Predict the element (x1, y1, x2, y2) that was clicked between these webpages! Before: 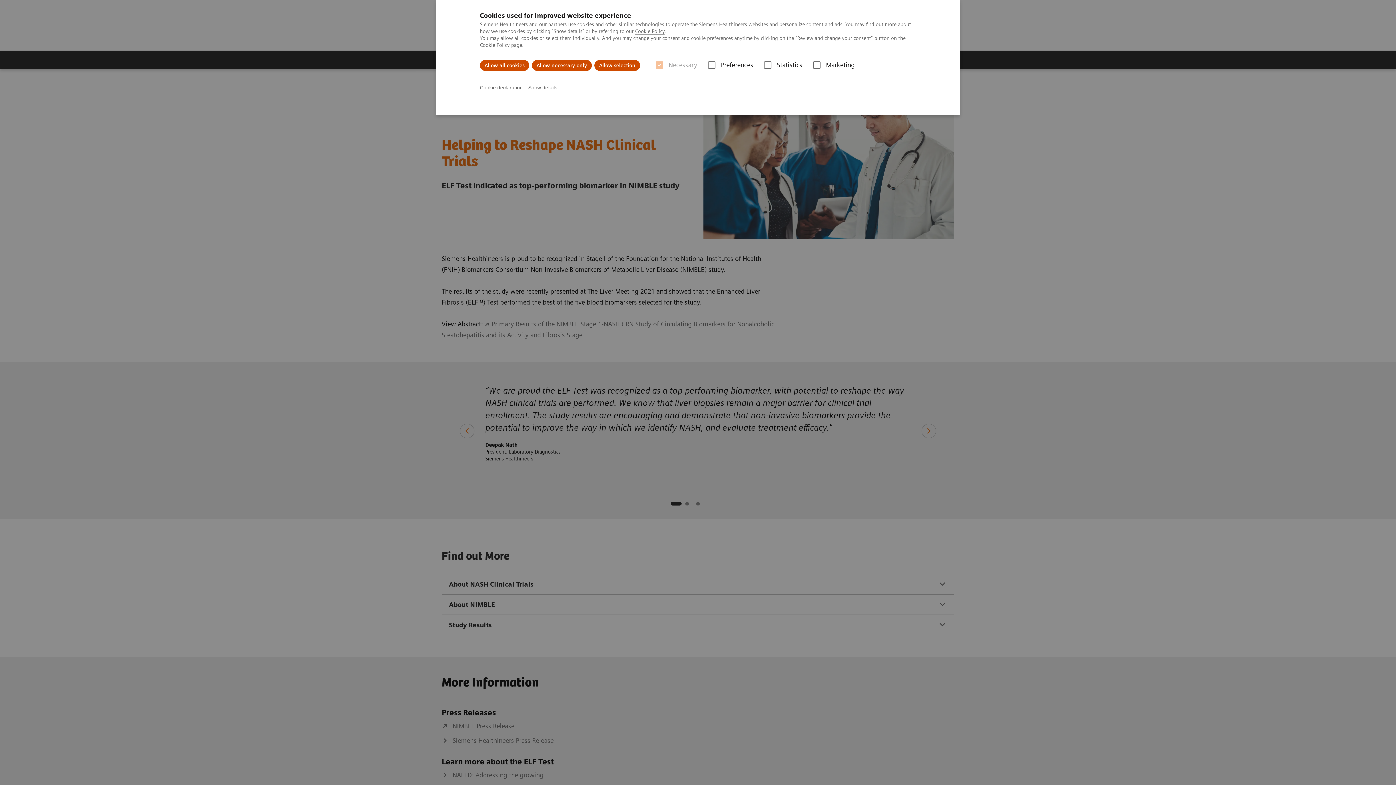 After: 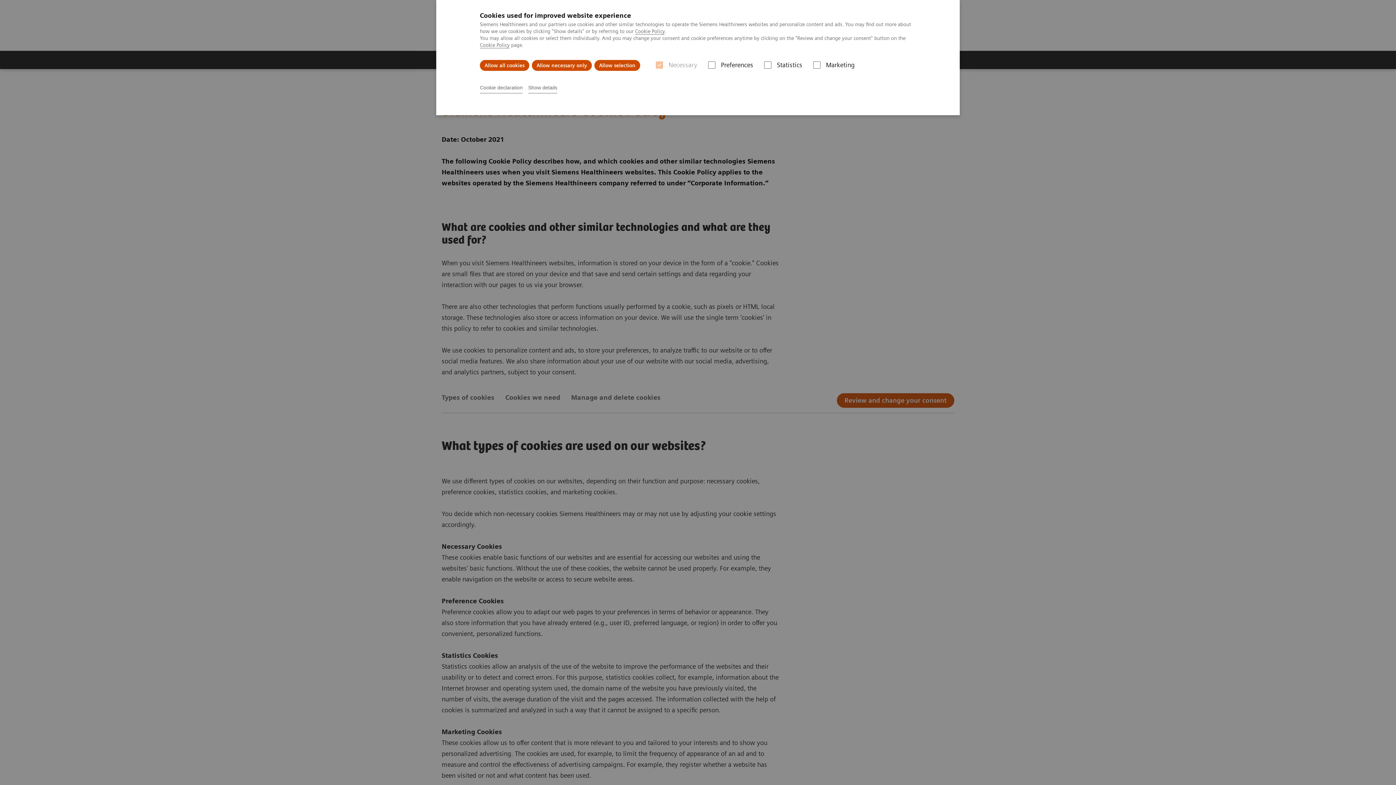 Action: bbox: (635, 28, 664, 34) label: Cookie Policy